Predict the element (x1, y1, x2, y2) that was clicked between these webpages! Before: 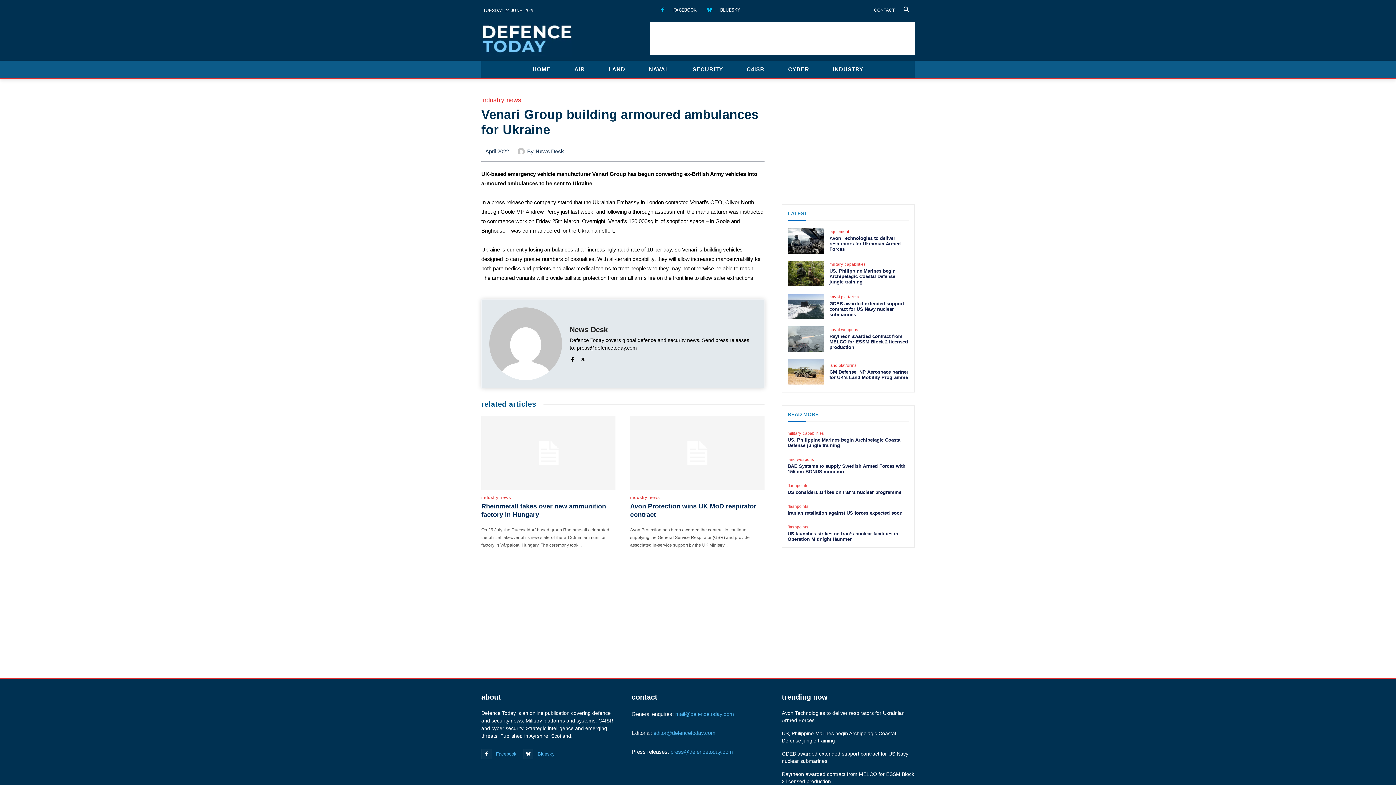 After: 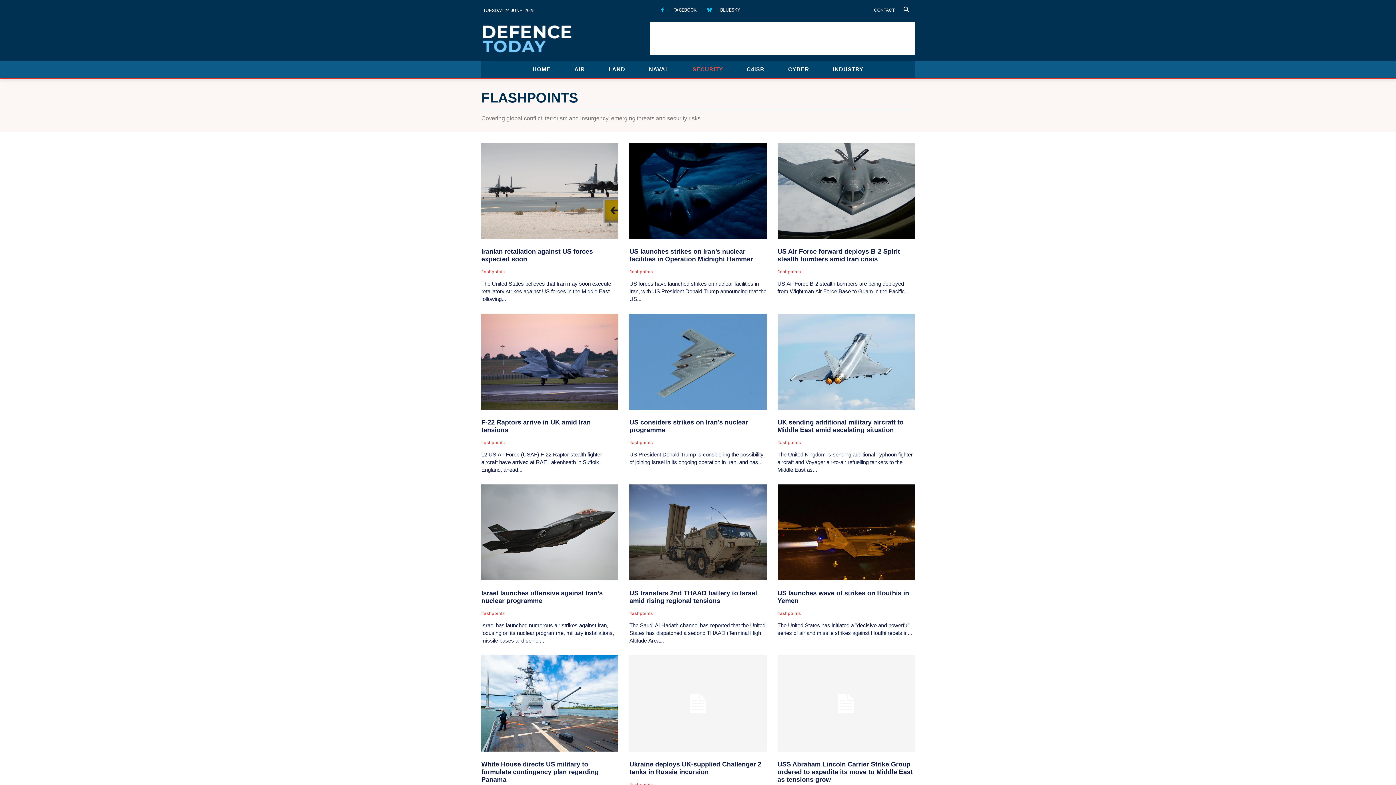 Action: bbox: (787, 525, 808, 529) label: flashpoints